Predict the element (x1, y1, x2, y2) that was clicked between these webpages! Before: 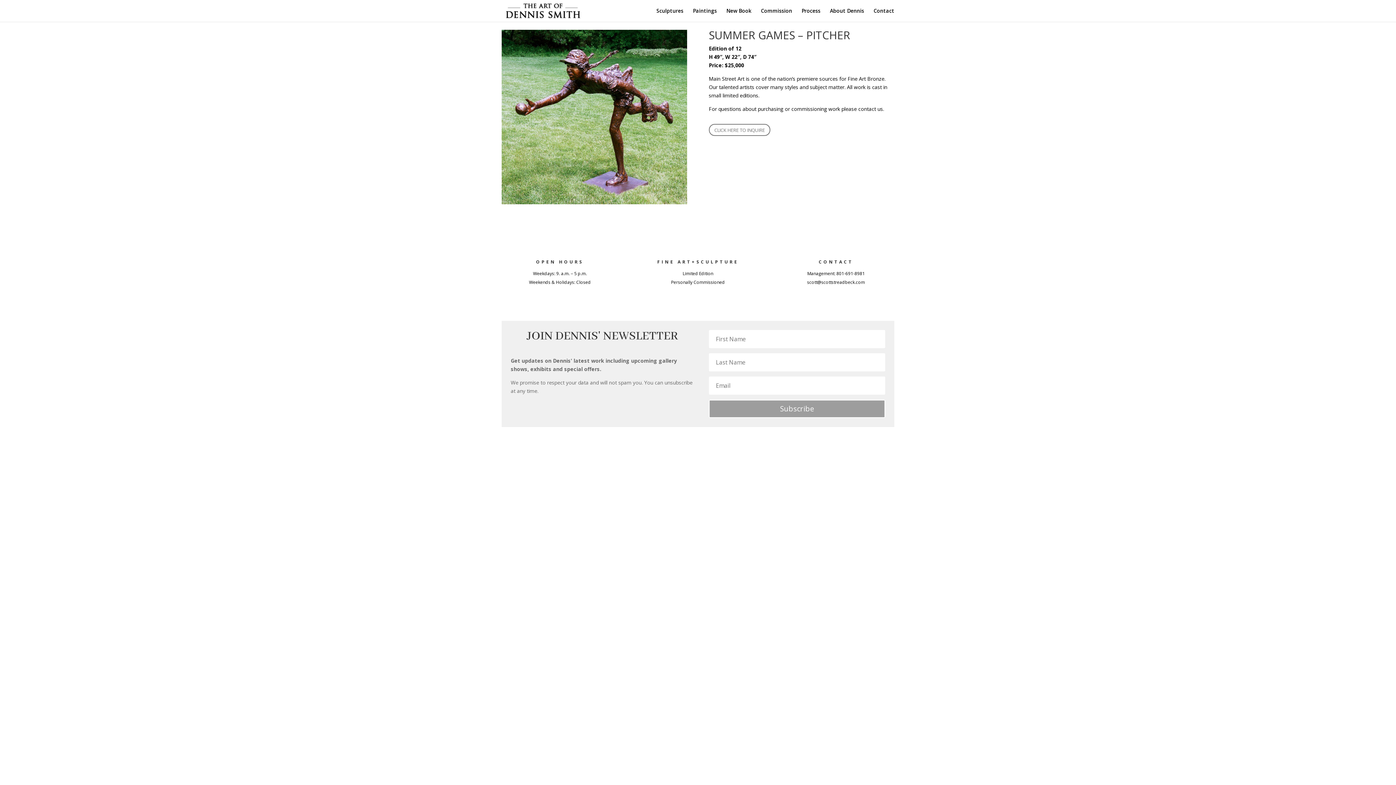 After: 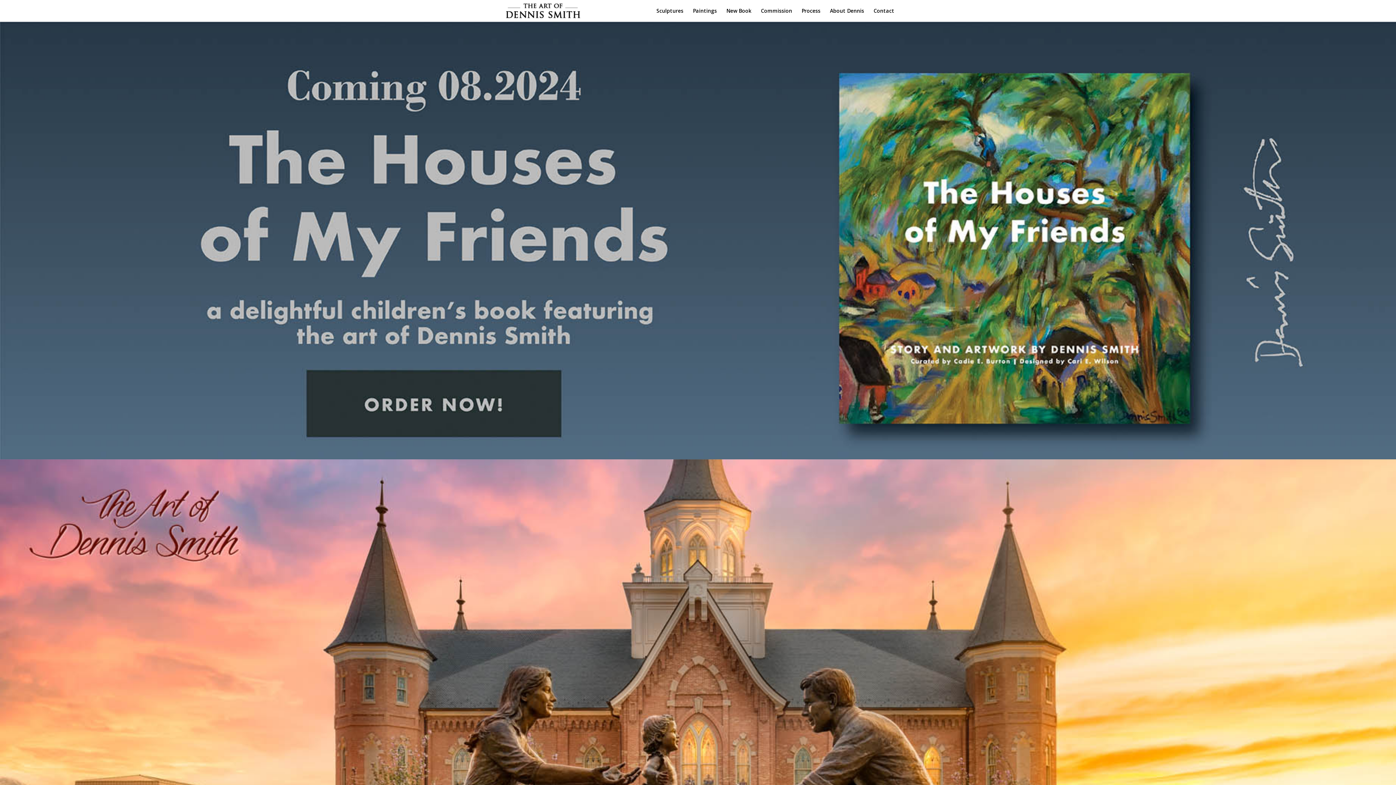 Action: bbox: (503, 6, 582, 13)